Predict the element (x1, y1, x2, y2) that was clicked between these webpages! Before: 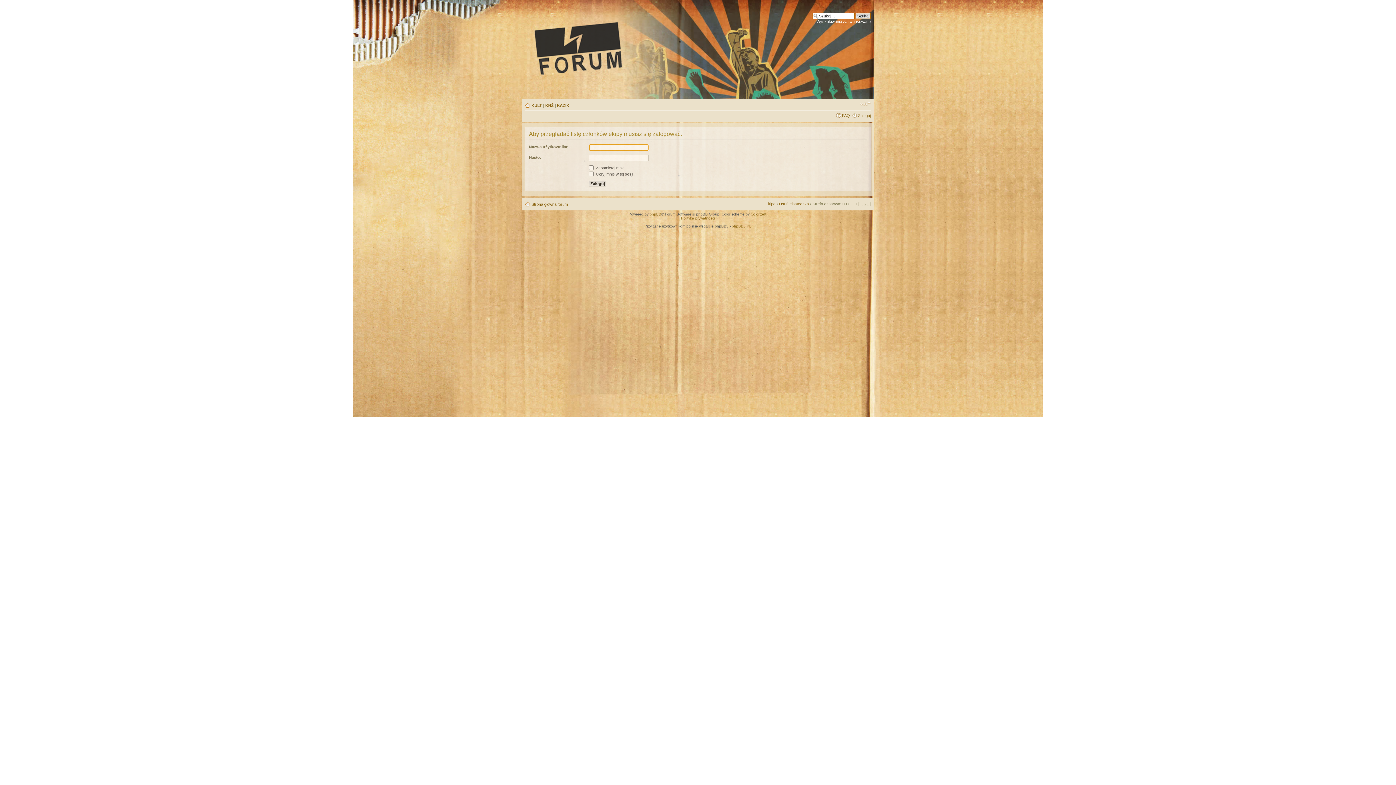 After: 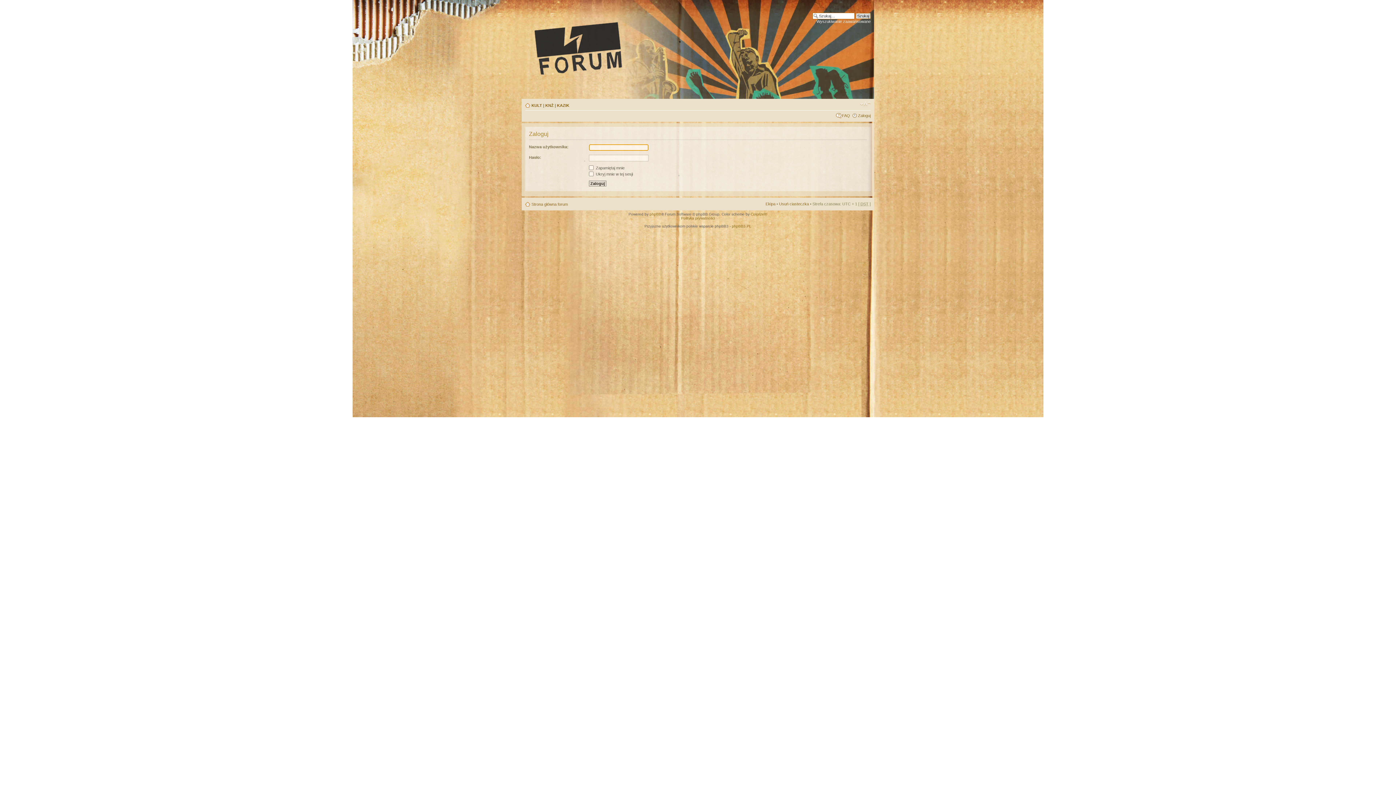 Action: label: Zaloguj bbox: (858, 113, 870, 117)